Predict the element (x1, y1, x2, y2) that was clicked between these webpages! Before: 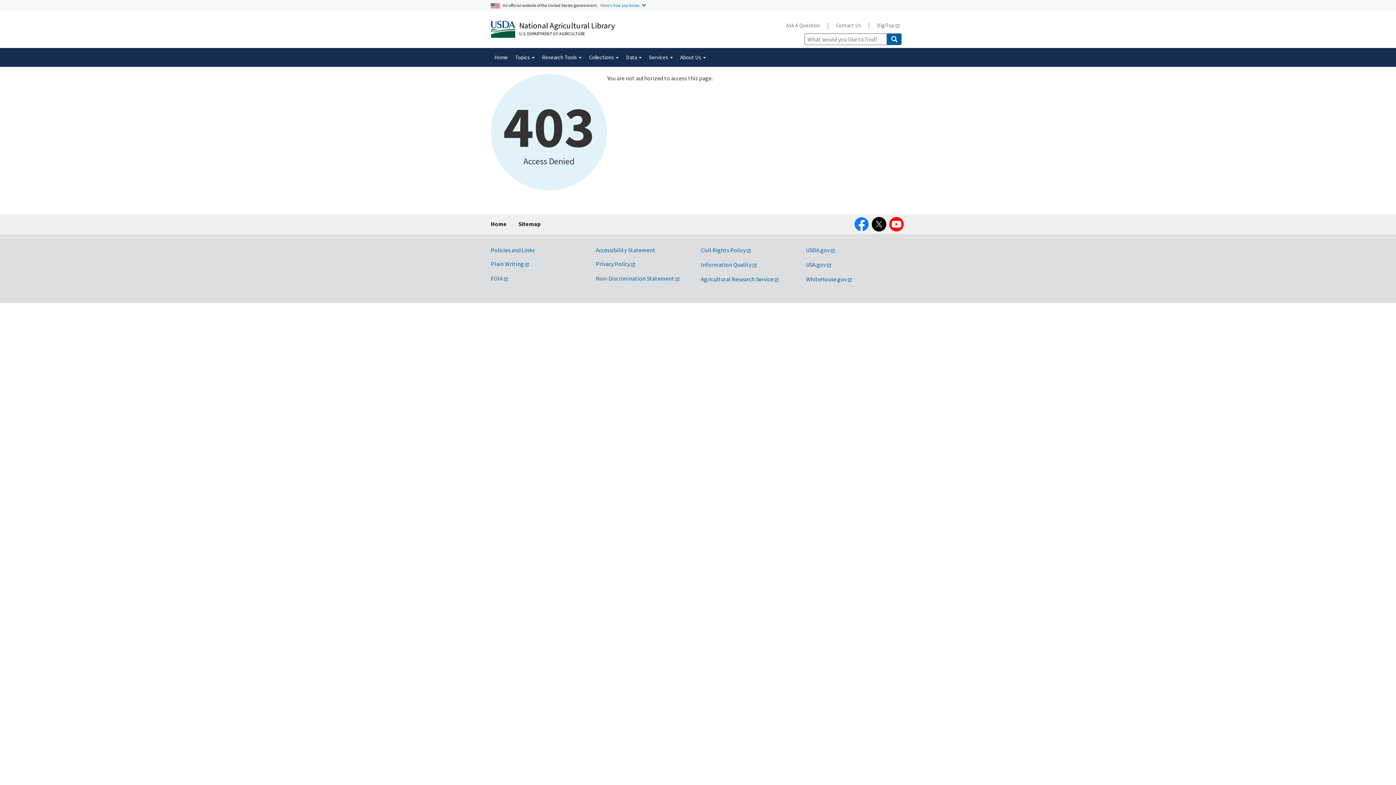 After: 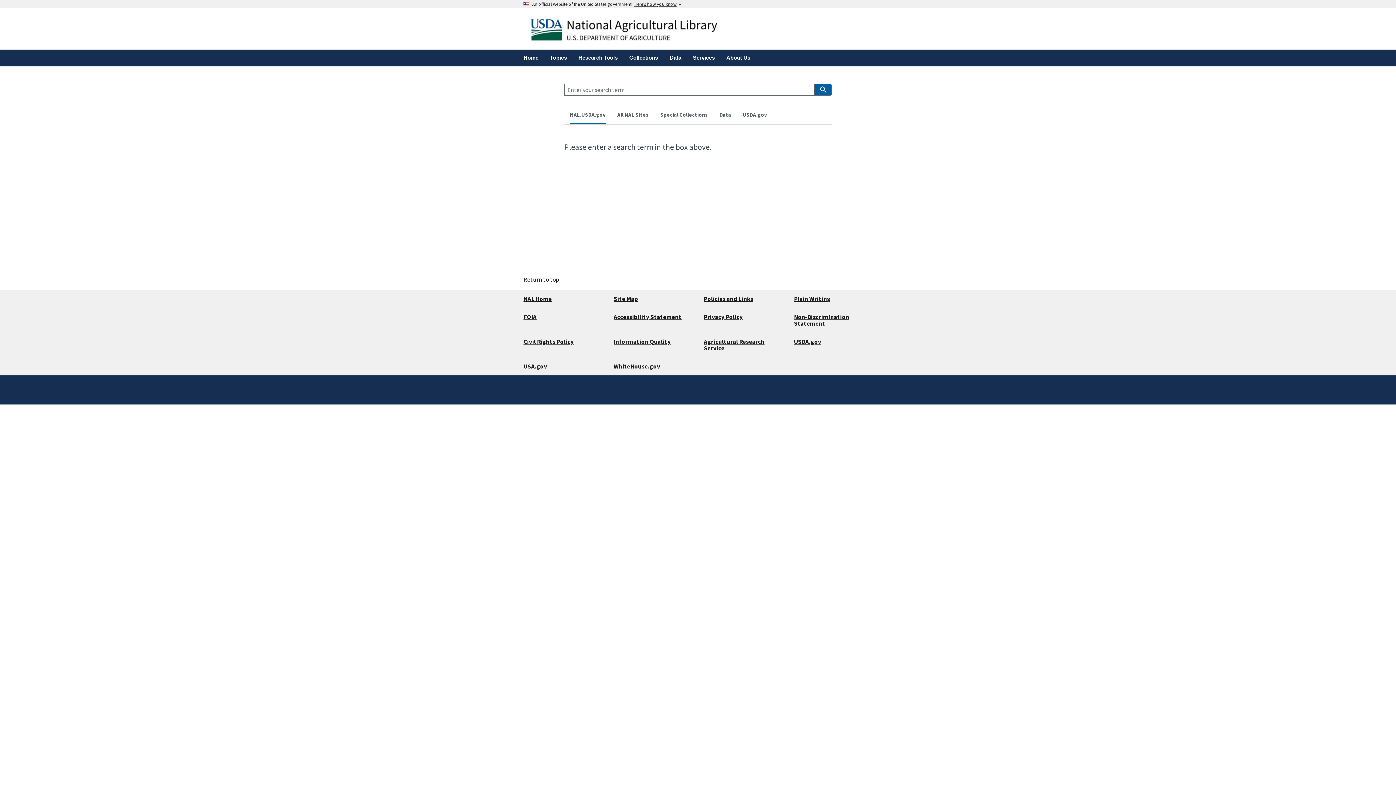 Action: bbox: (887, 33, 901, 45) label: Submit Search